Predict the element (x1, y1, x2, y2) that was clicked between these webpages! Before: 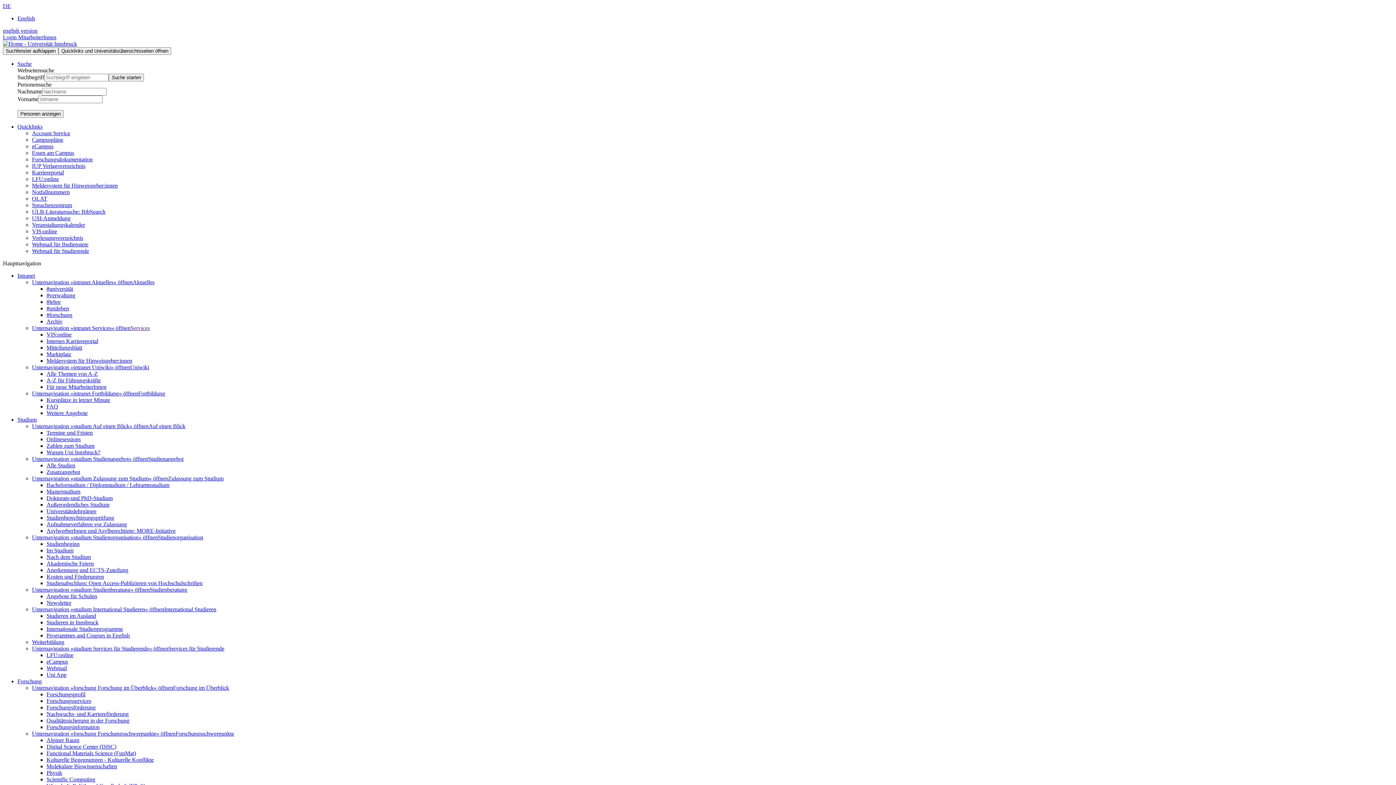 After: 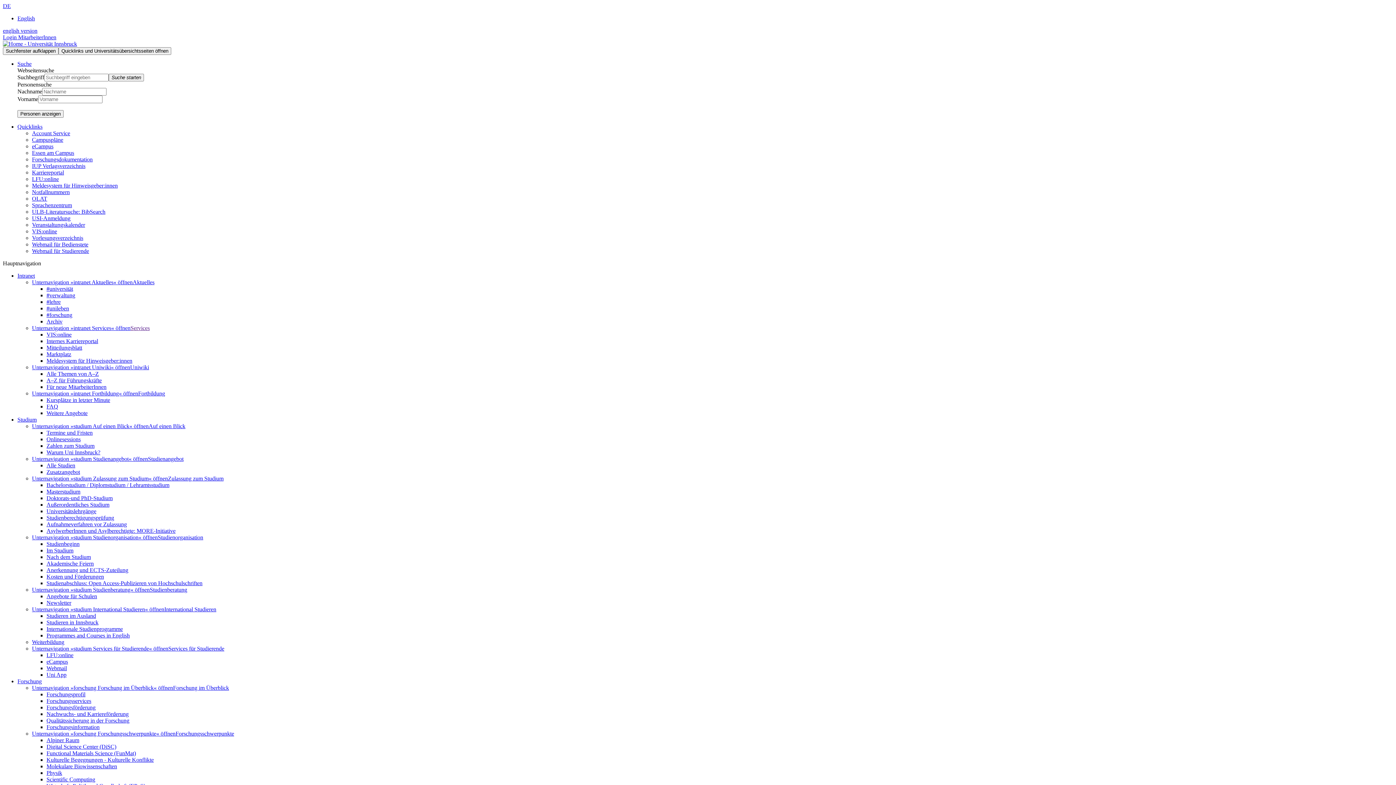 Action: bbox: (46, 573, 104, 580) label: Kosten und Förderungen